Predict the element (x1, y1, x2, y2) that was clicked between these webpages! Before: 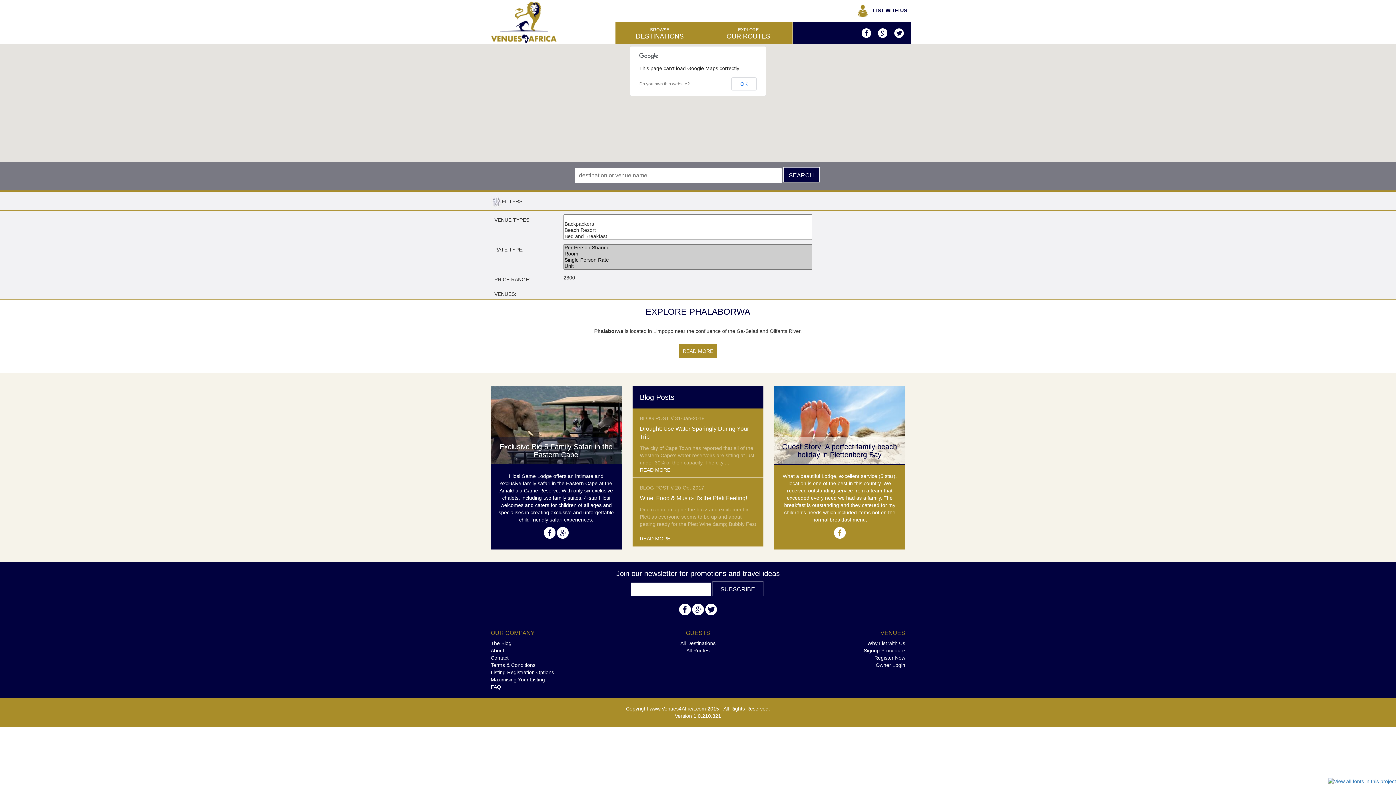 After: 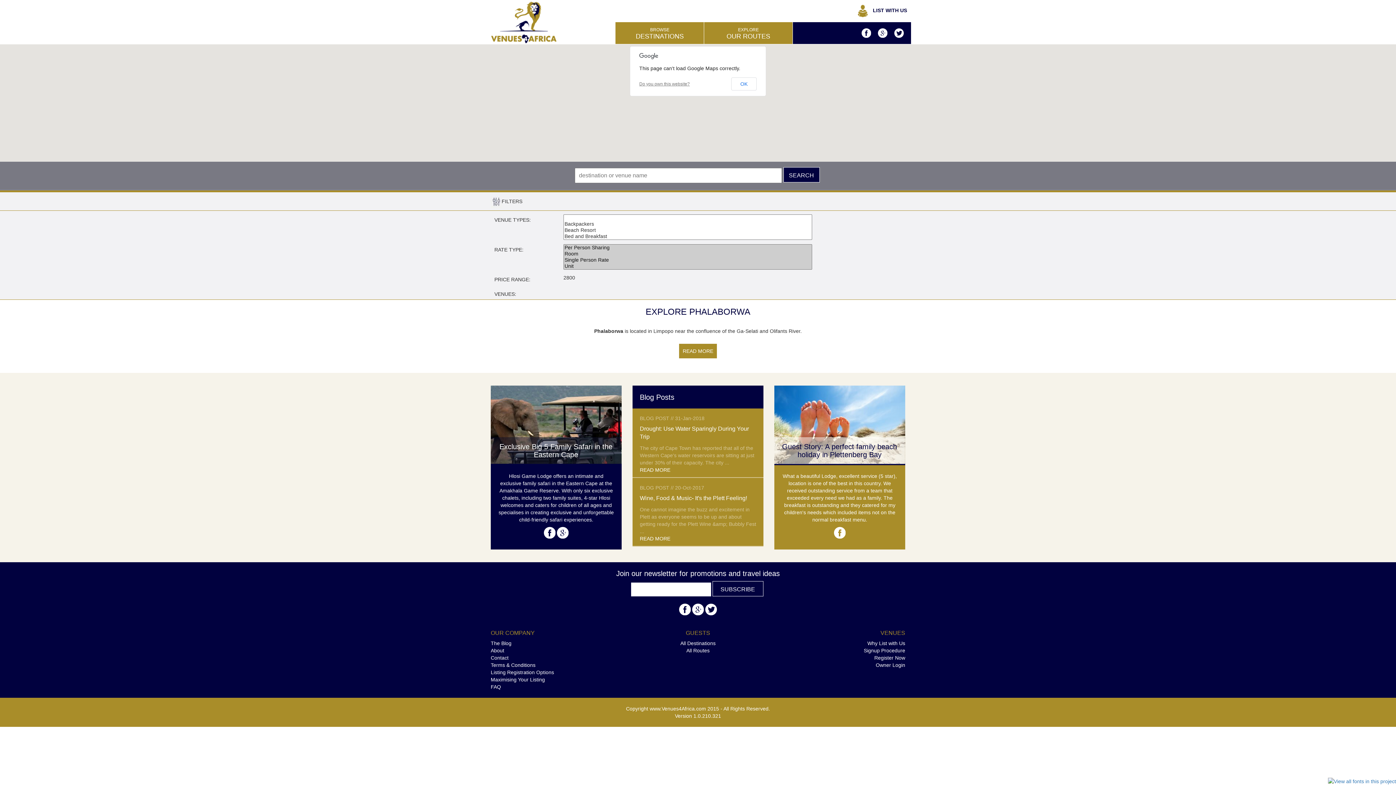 Action: bbox: (639, 81, 690, 86) label: Do you own this website?